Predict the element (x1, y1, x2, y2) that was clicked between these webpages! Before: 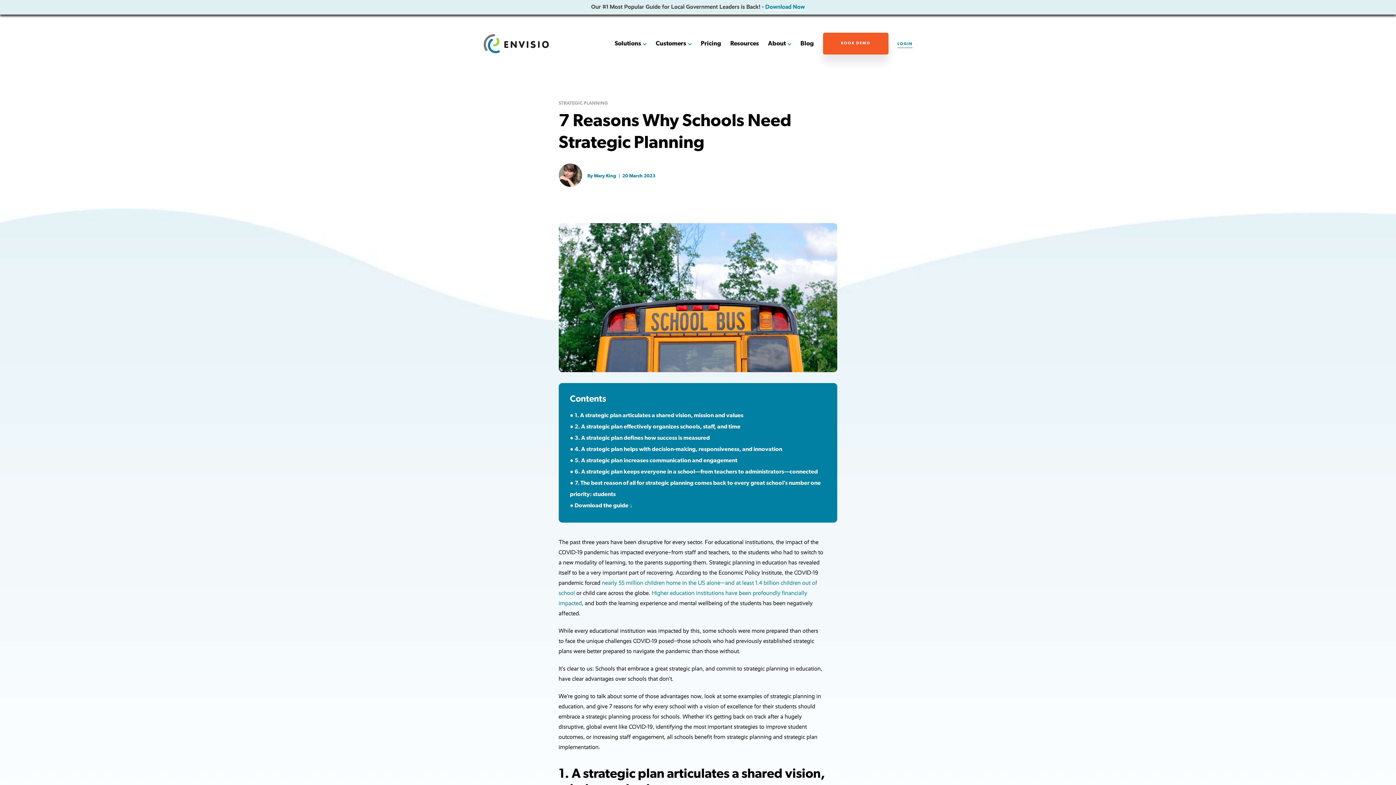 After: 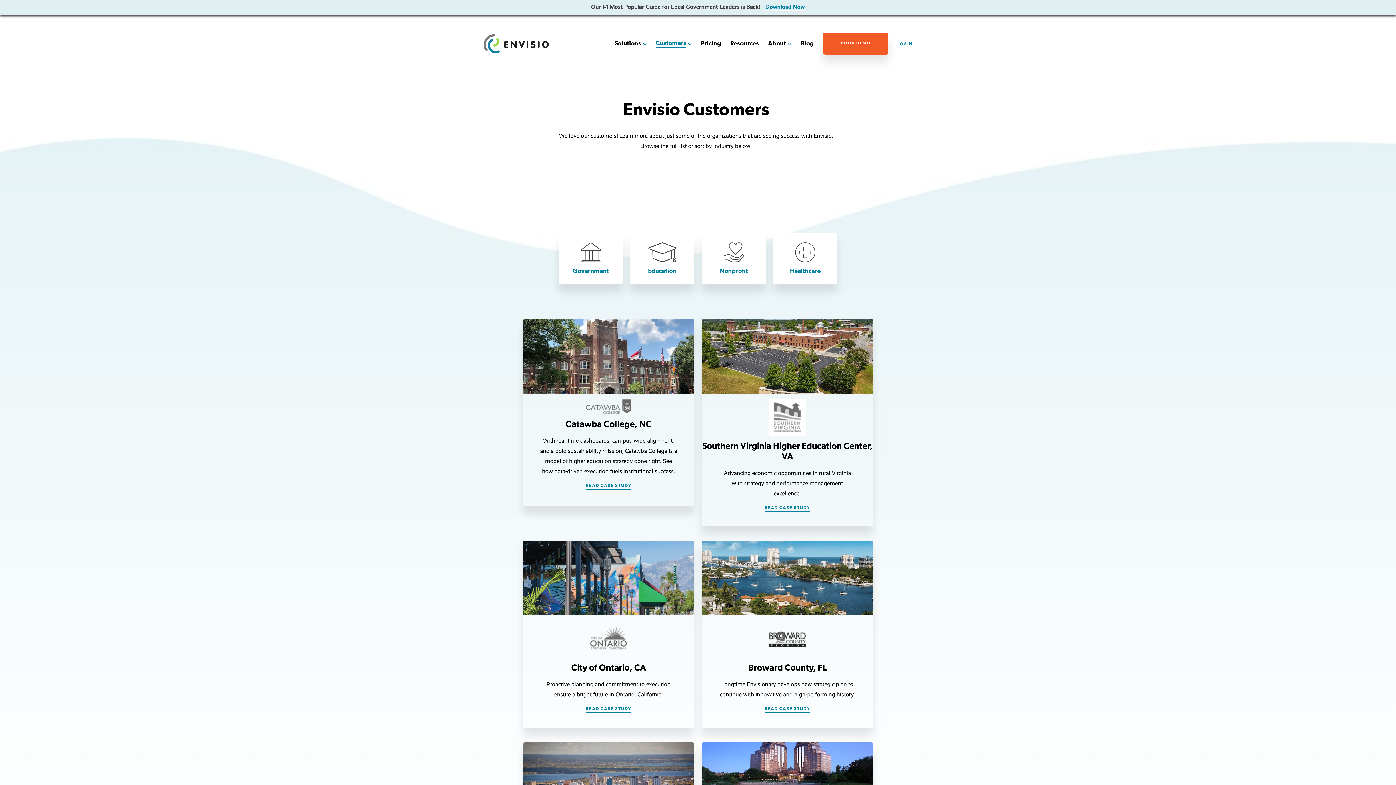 Action: bbox: (655, 40, 686, 47) label: Customers